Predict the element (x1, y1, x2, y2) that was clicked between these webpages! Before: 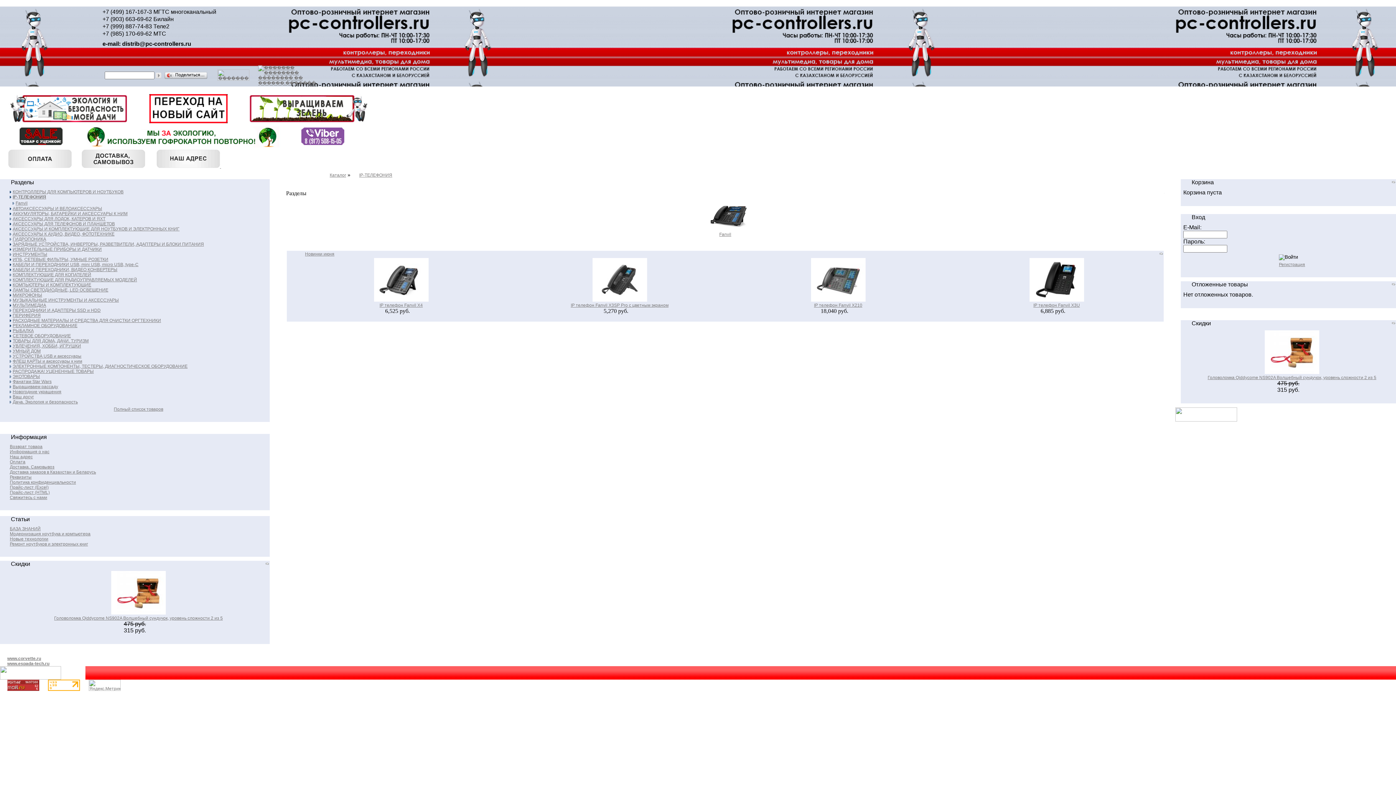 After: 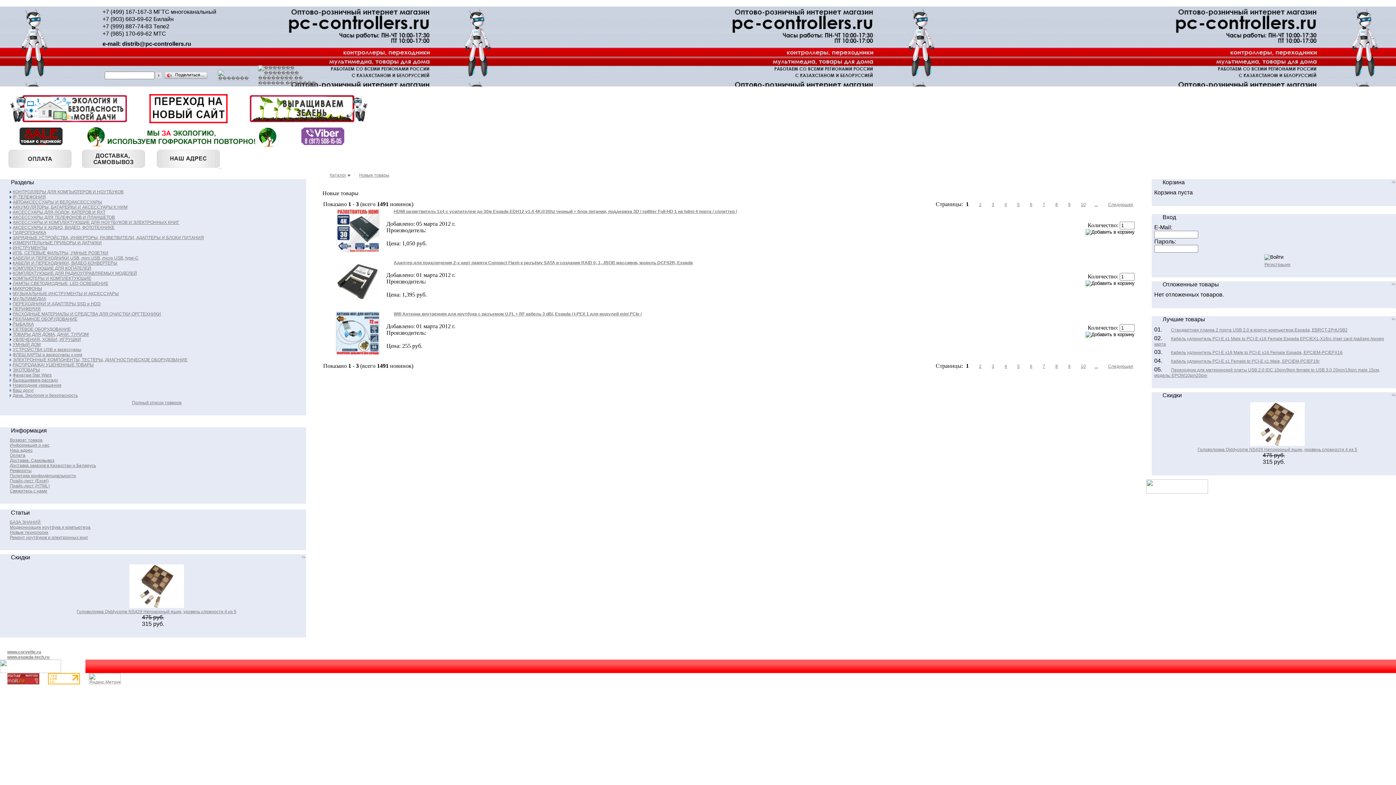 Action: bbox: (1152, 250, 1164, 257)